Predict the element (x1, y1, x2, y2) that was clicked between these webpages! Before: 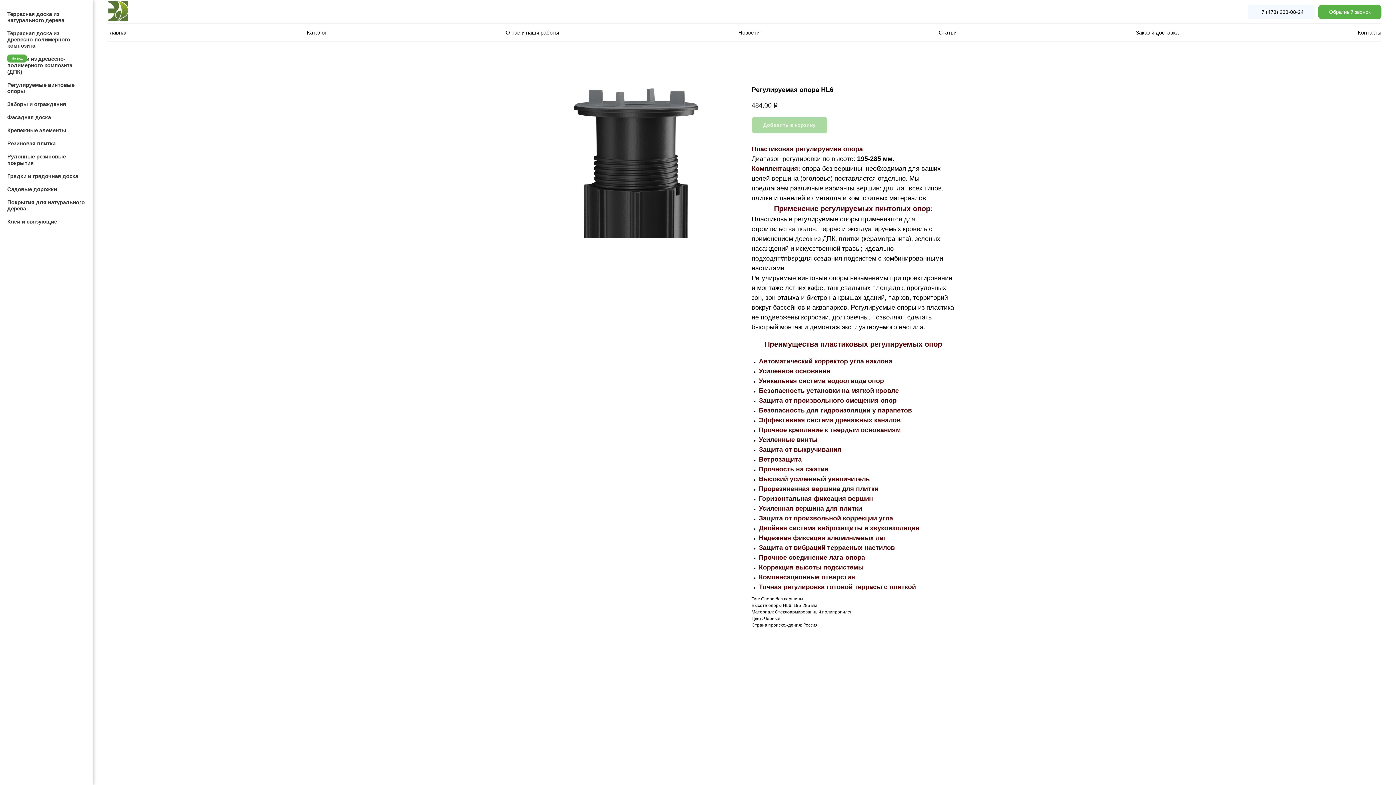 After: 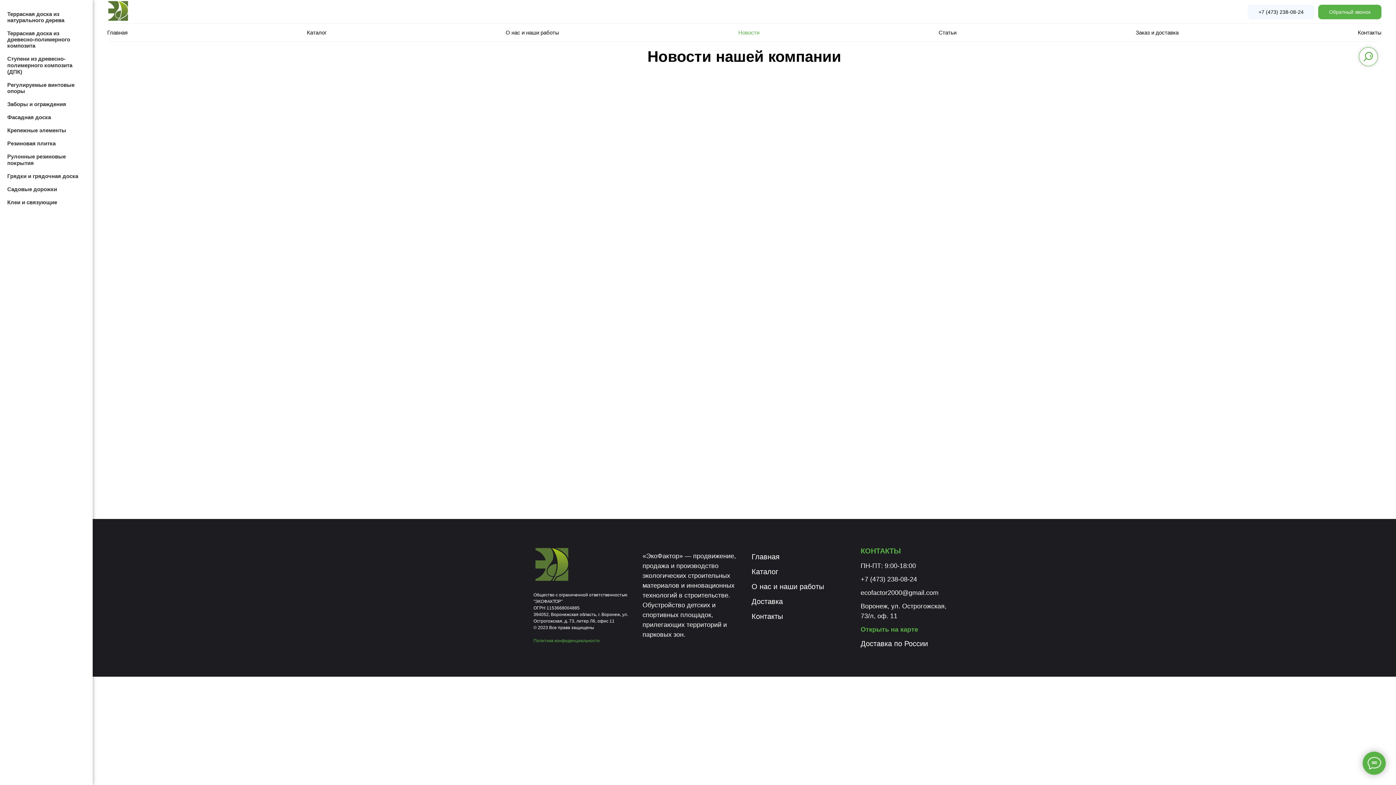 Action: bbox: (738, 29, 759, 35) label: Новости